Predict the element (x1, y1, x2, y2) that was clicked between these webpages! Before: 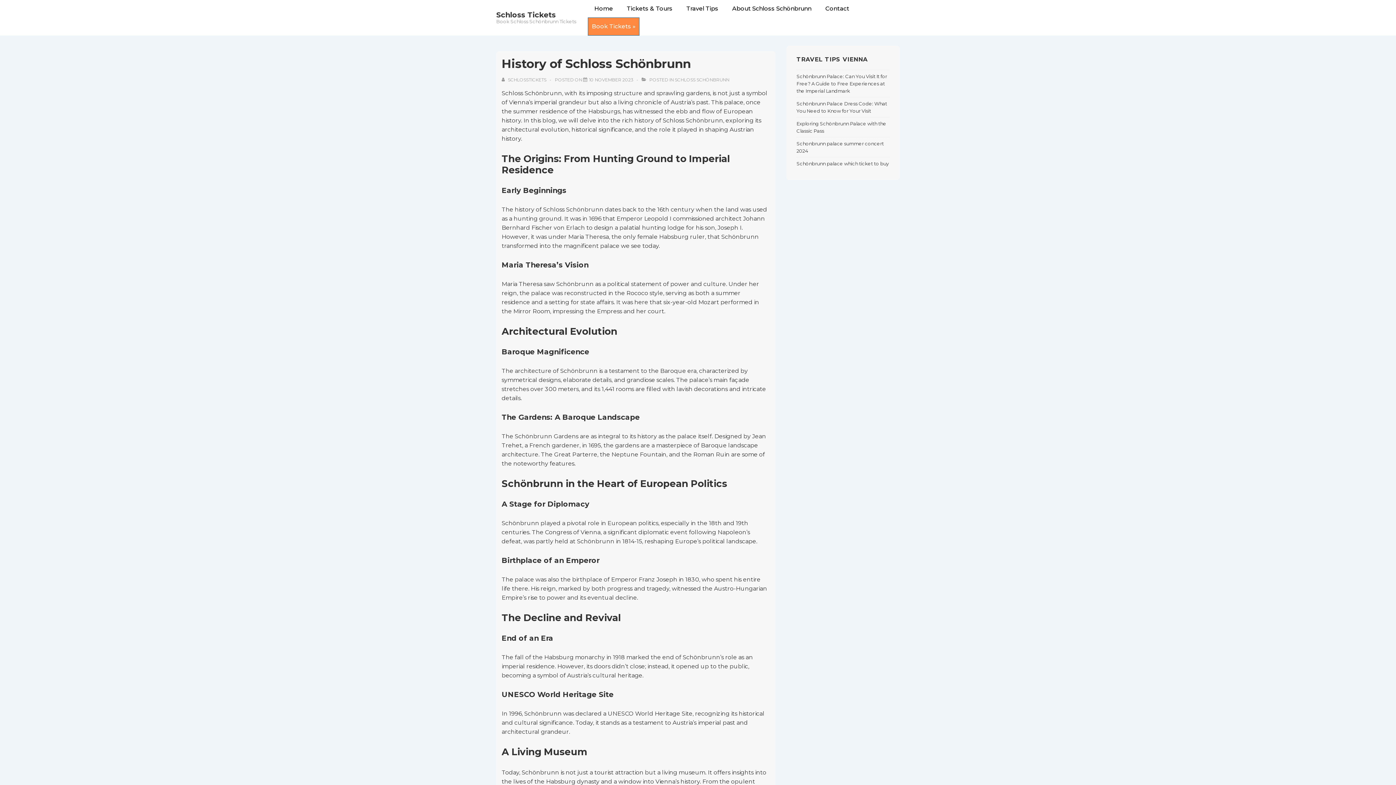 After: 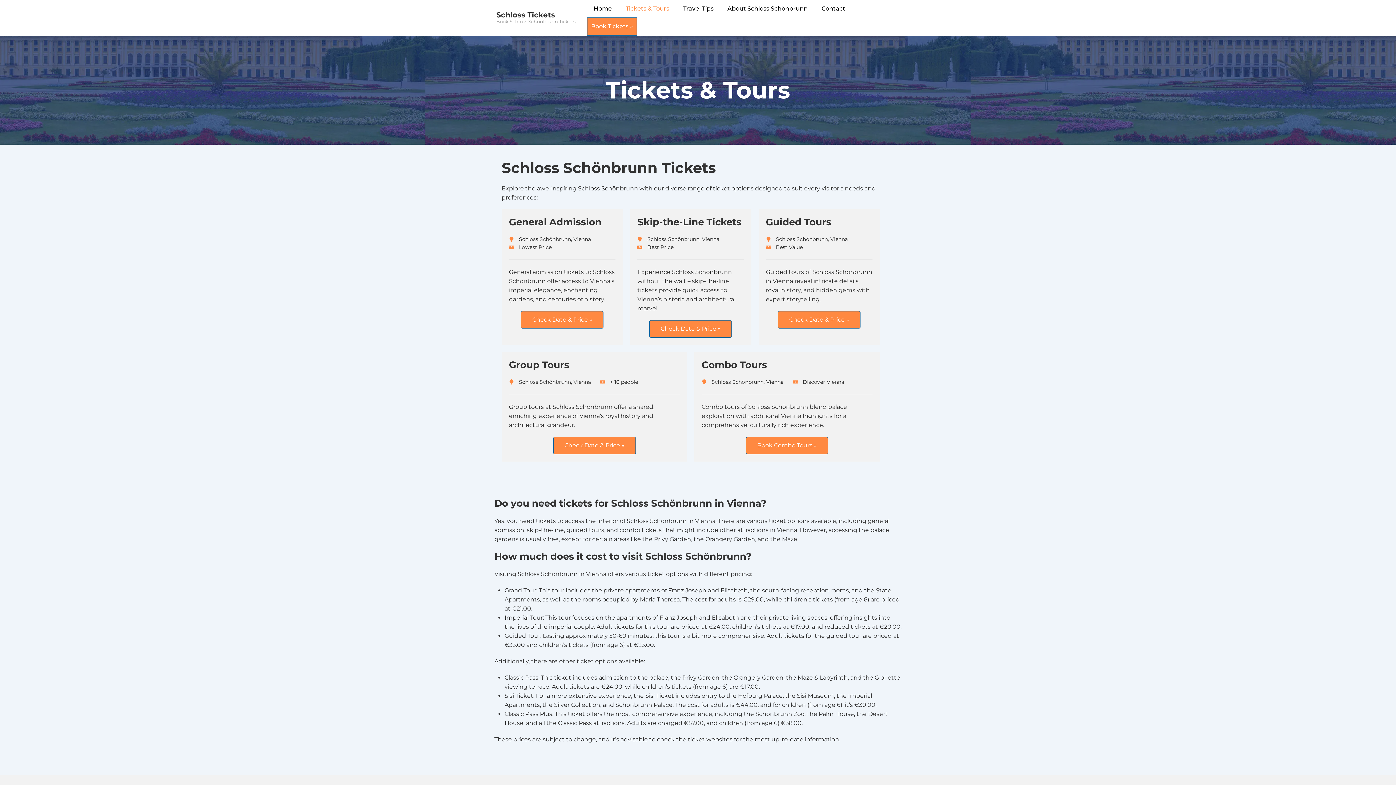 Action: label: Tickets & Tours bbox: (620, 0, 679, 17)